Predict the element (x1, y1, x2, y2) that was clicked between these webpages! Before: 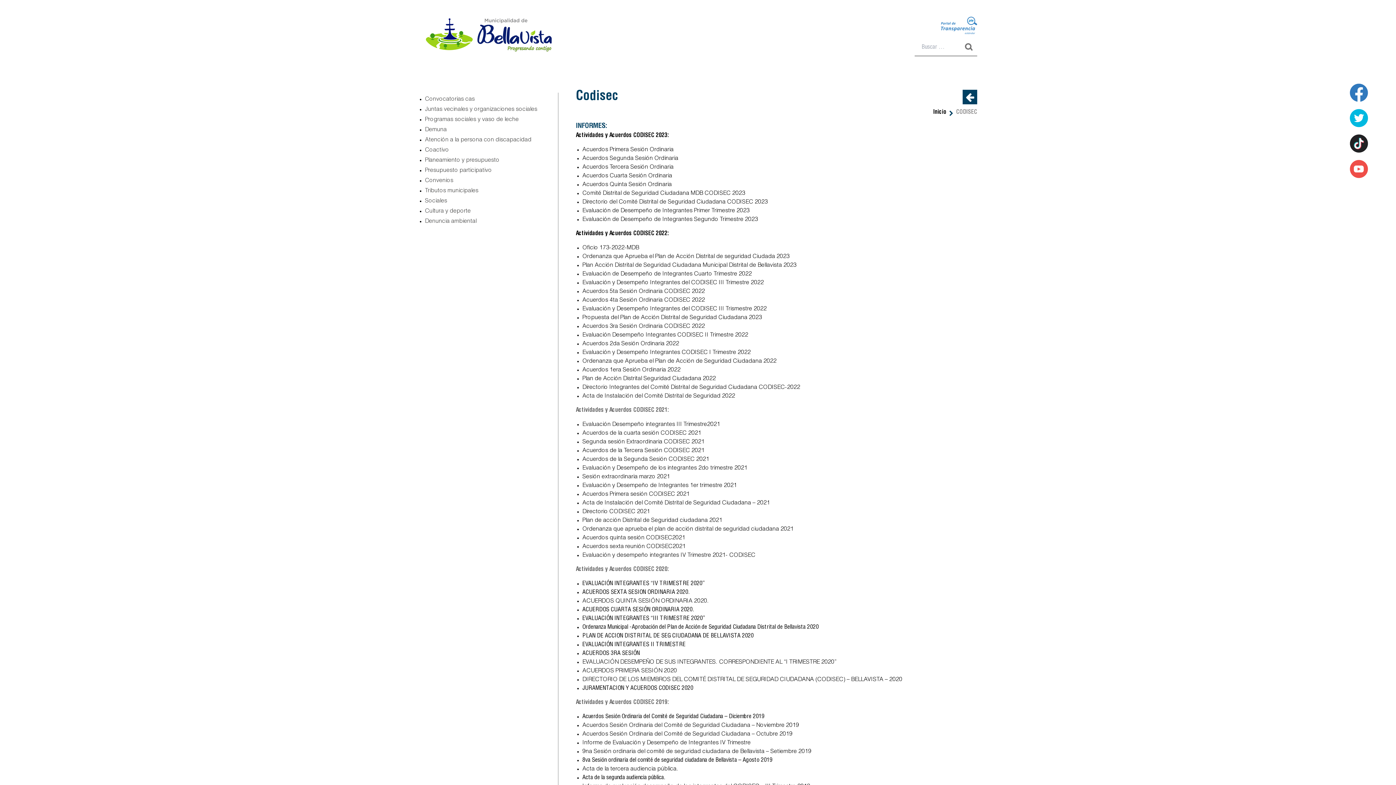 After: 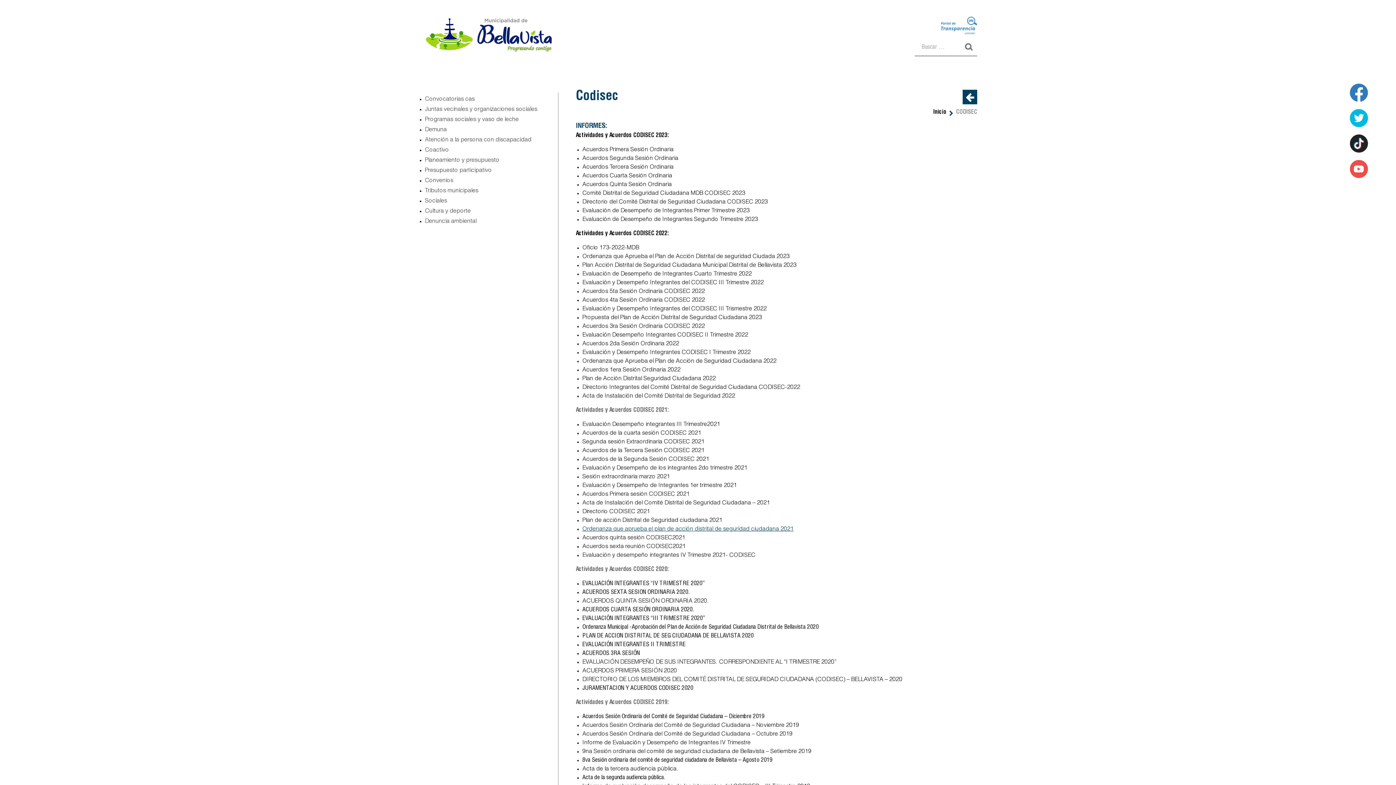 Action: label: Ordenanza que aprueba el plan de acción distrital de seguridad ciudadana 2021 bbox: (582, 526, 793, 532)